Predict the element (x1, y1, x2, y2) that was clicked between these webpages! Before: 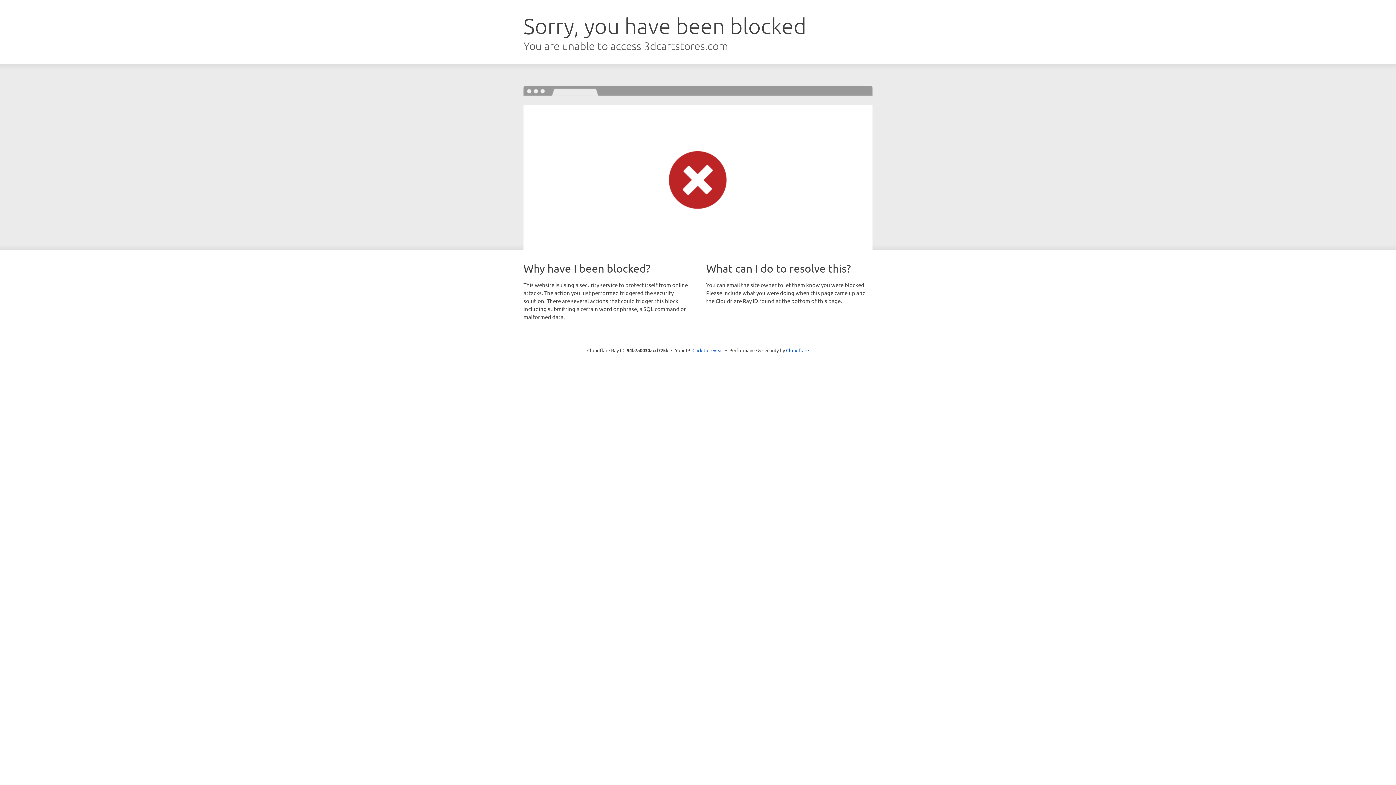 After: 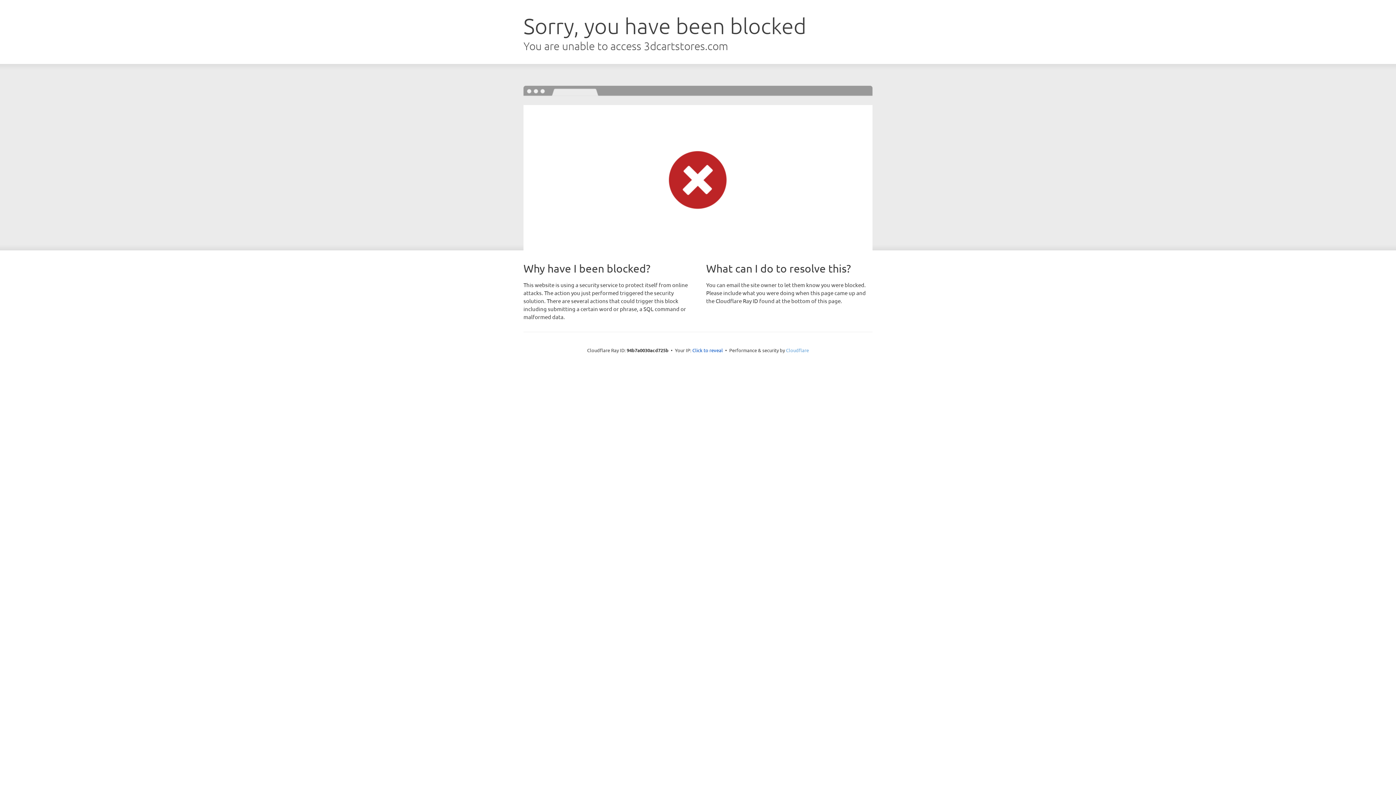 Action: label: Cloudflare bbox: (786, 347, 809, 353)